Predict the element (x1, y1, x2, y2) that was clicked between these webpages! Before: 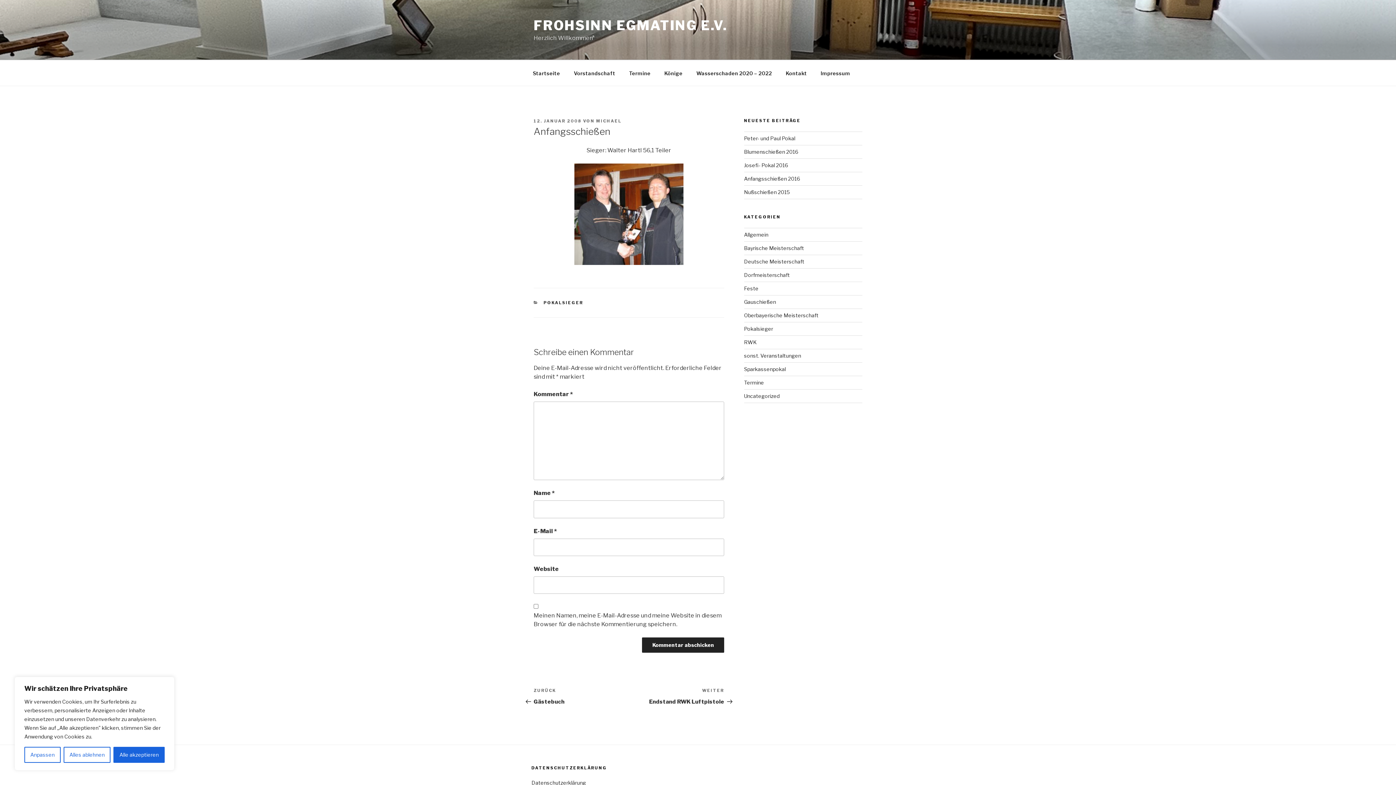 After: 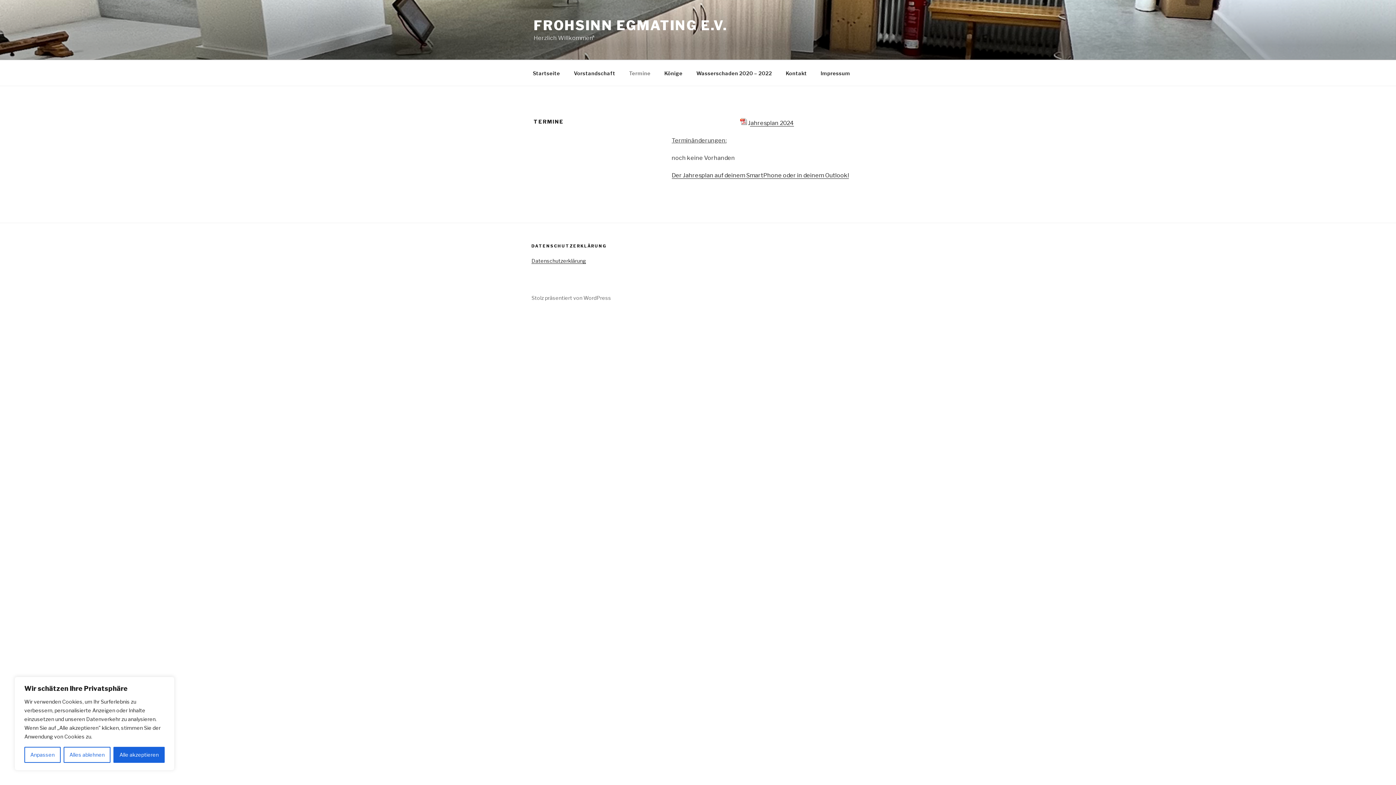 Action: label: Termine bbox: (622, 64, 657, 82)